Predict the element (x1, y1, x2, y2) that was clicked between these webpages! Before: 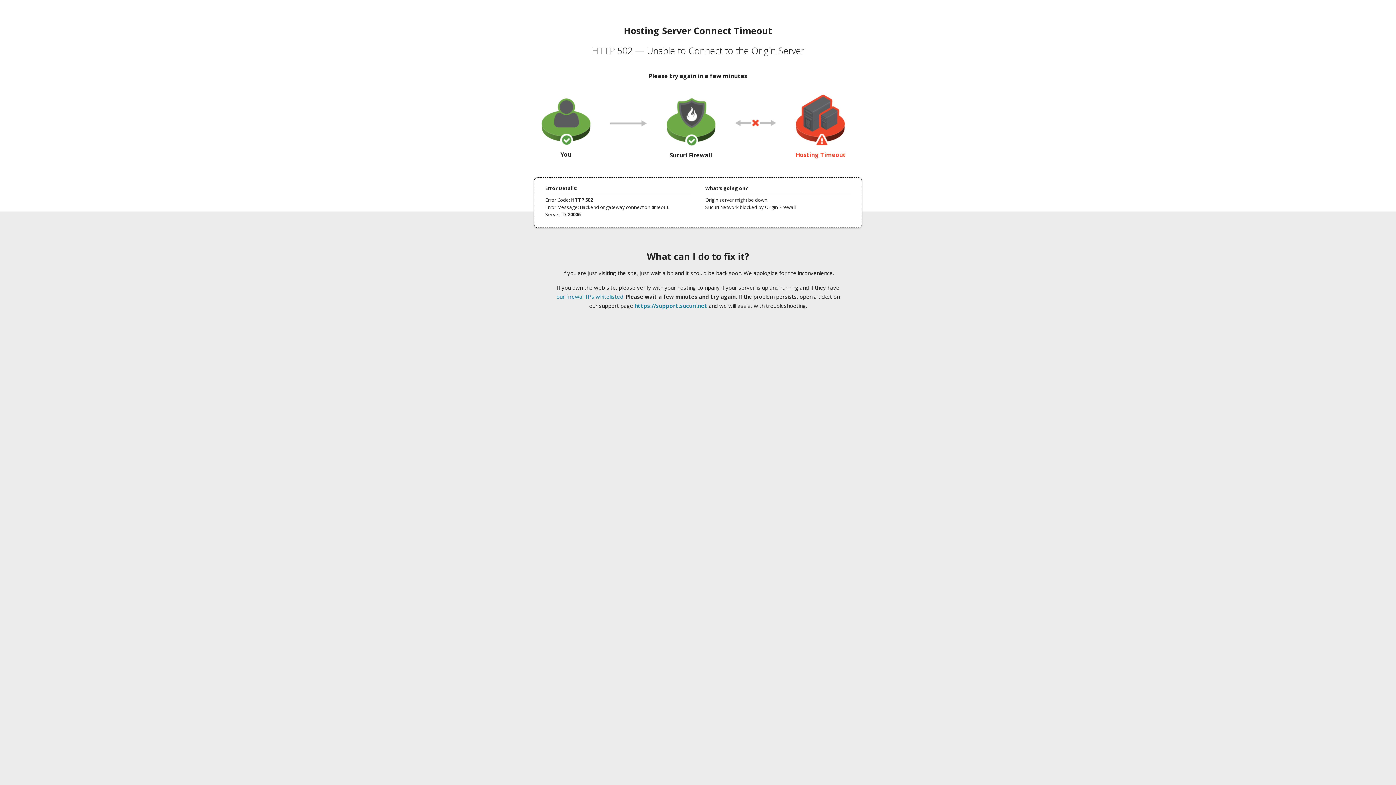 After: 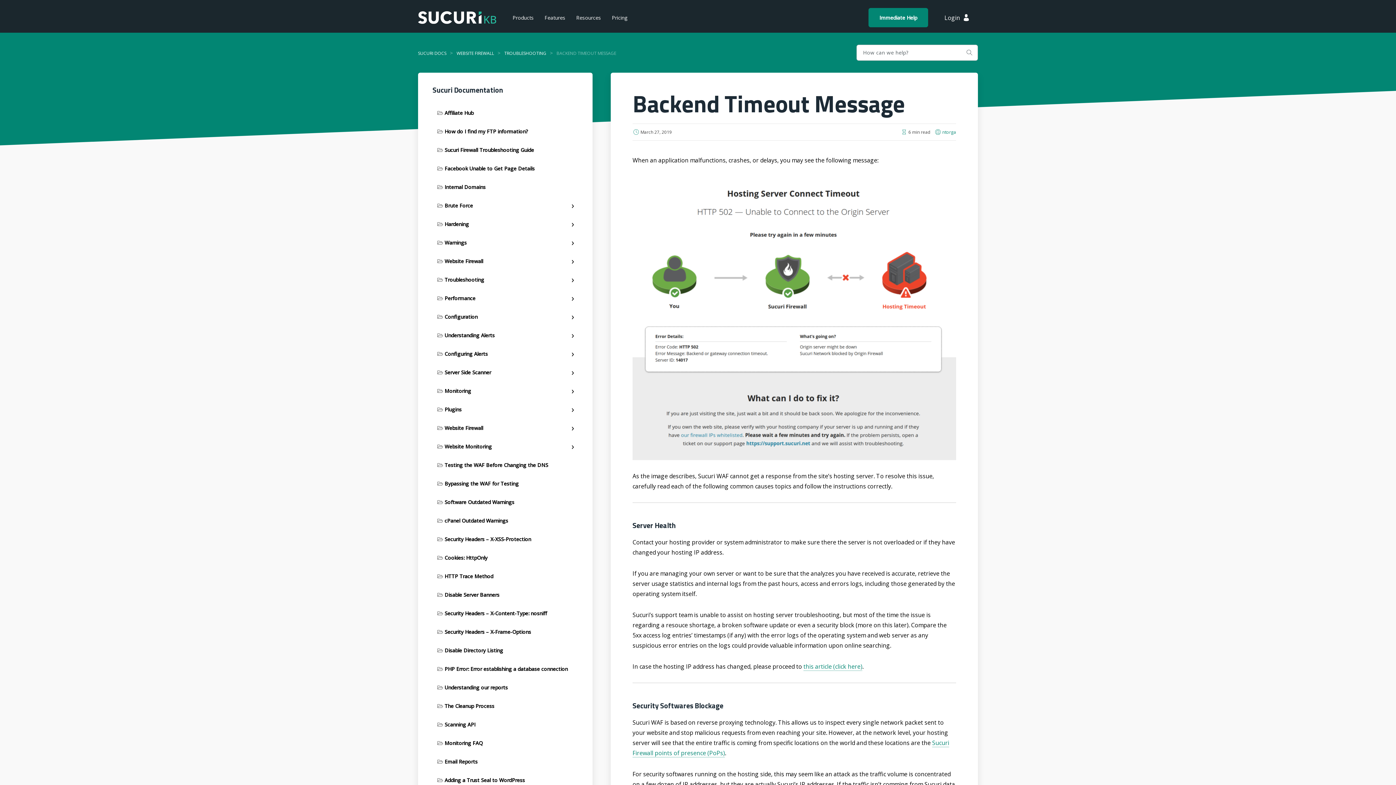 Action: bbox: (556, 293, 623, 300) label: our firewall IPs whitelisted